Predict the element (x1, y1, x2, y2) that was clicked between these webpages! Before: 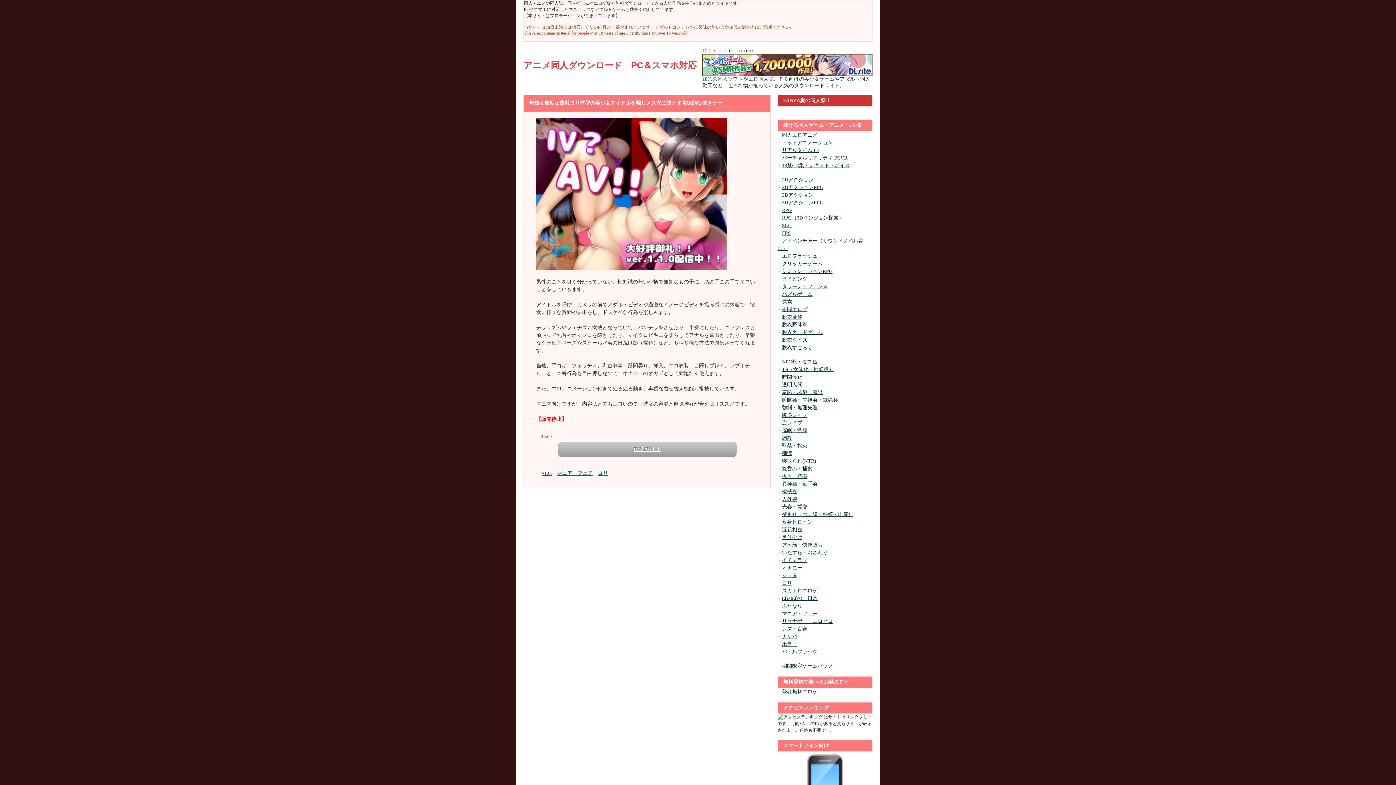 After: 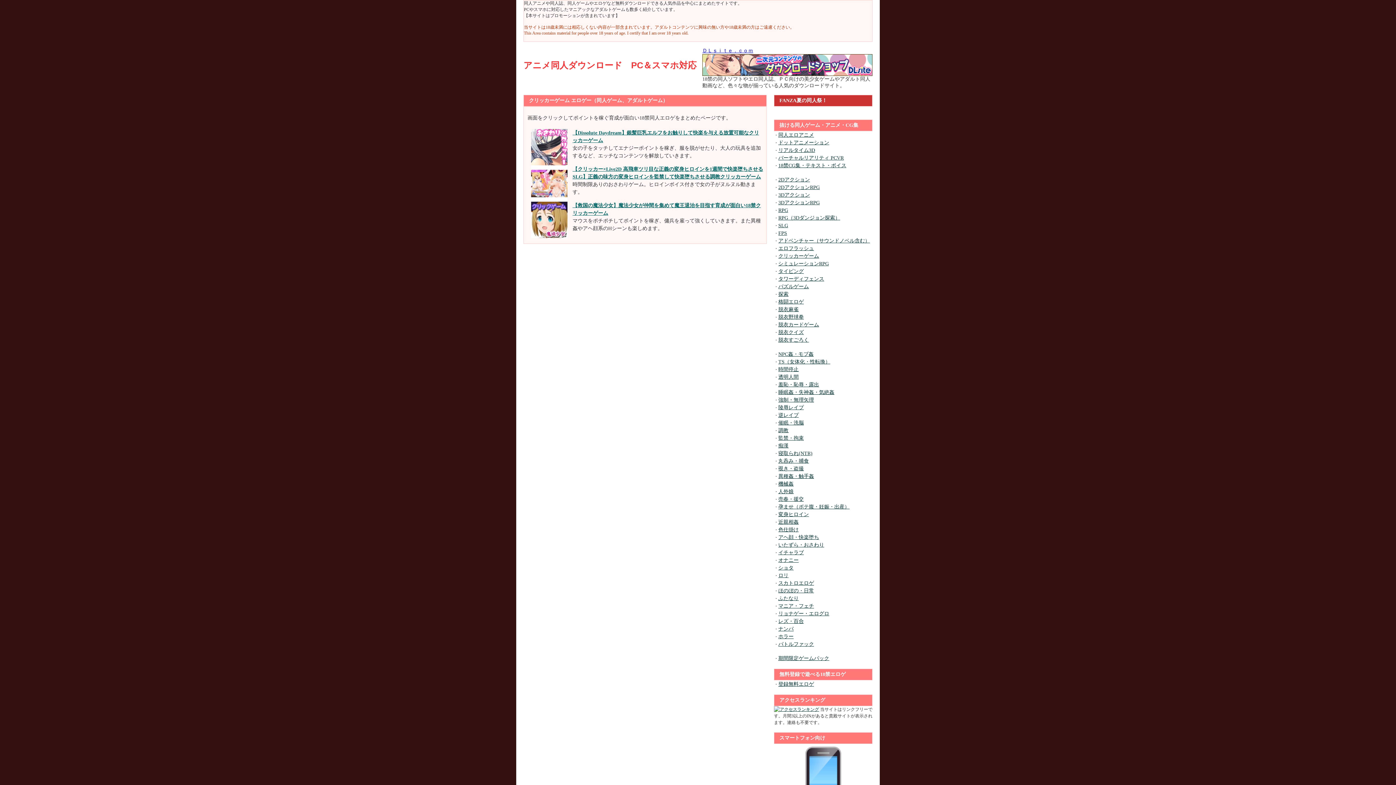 Action: bbox: (782, 261, 822, 266) label: クリッカーゲーム